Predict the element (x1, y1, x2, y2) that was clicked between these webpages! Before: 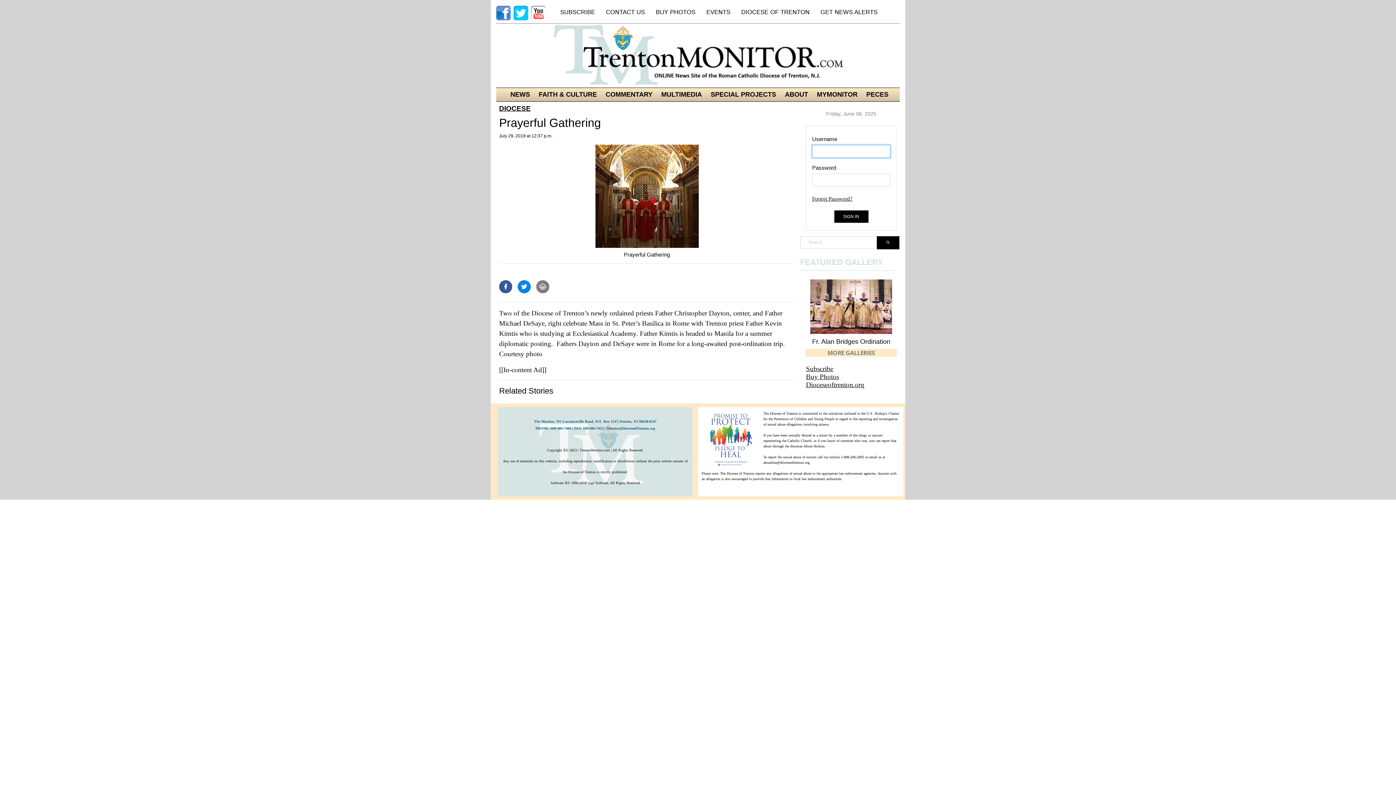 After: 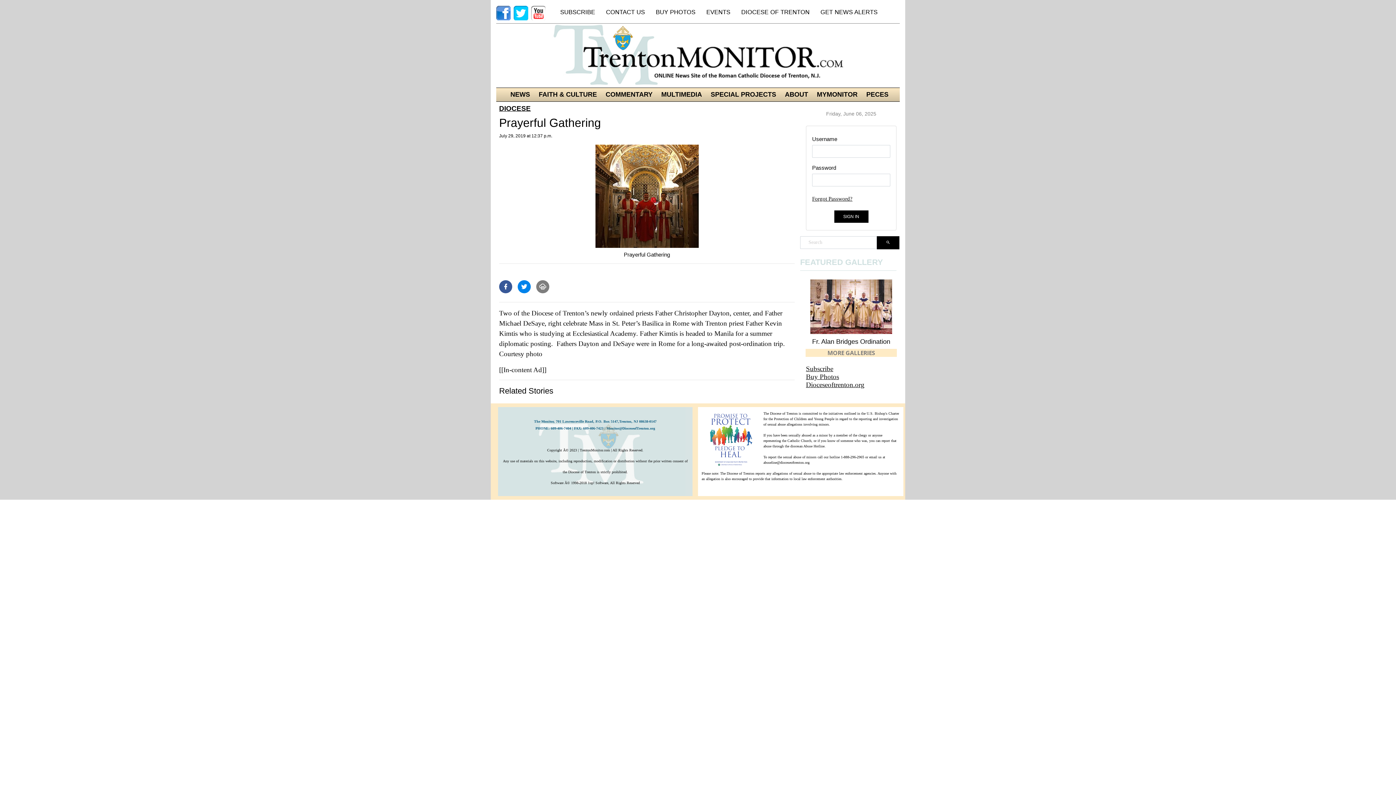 Action: bbox: (536, 280, 549, 293)